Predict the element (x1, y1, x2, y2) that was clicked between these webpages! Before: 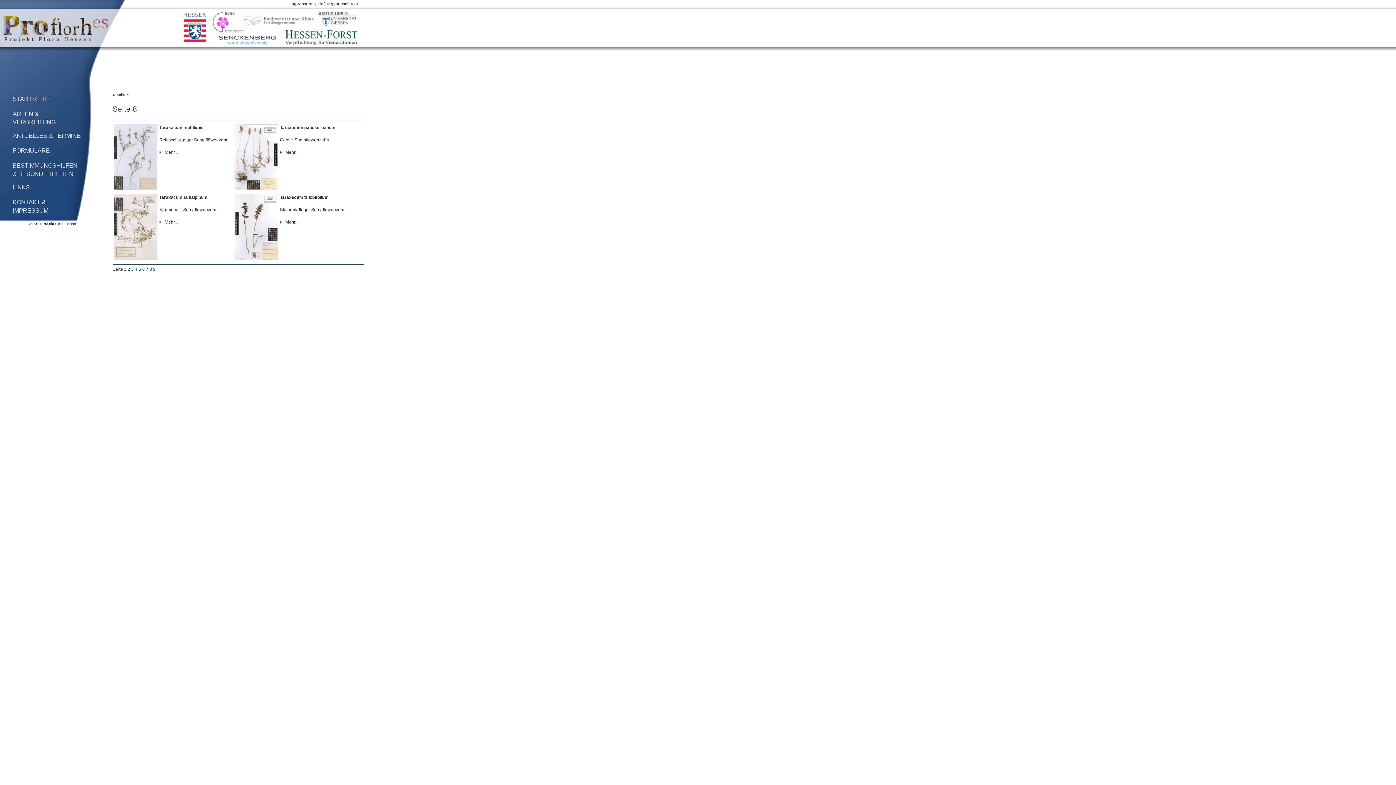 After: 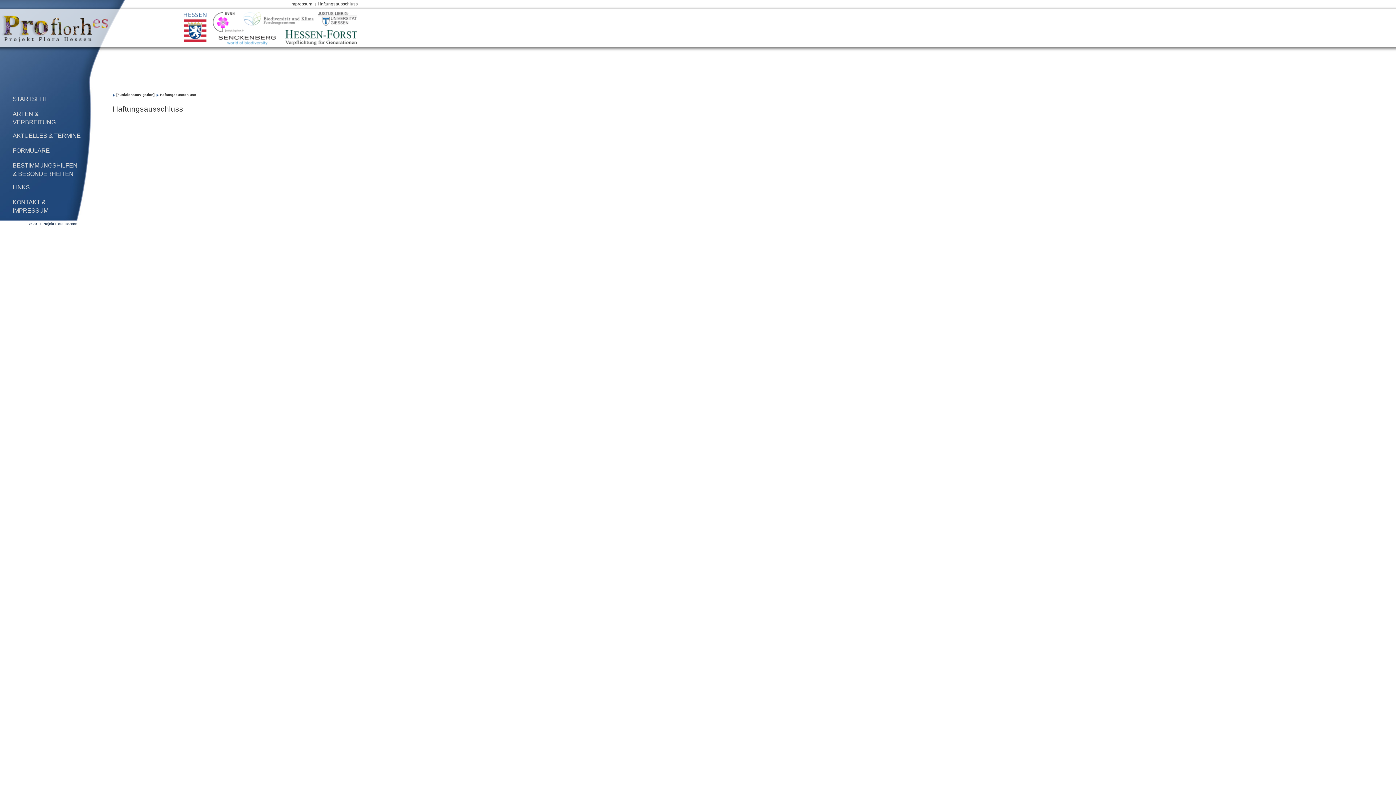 Action: label: Haftungsausschluss bbox: (317, 1, 357, 6)